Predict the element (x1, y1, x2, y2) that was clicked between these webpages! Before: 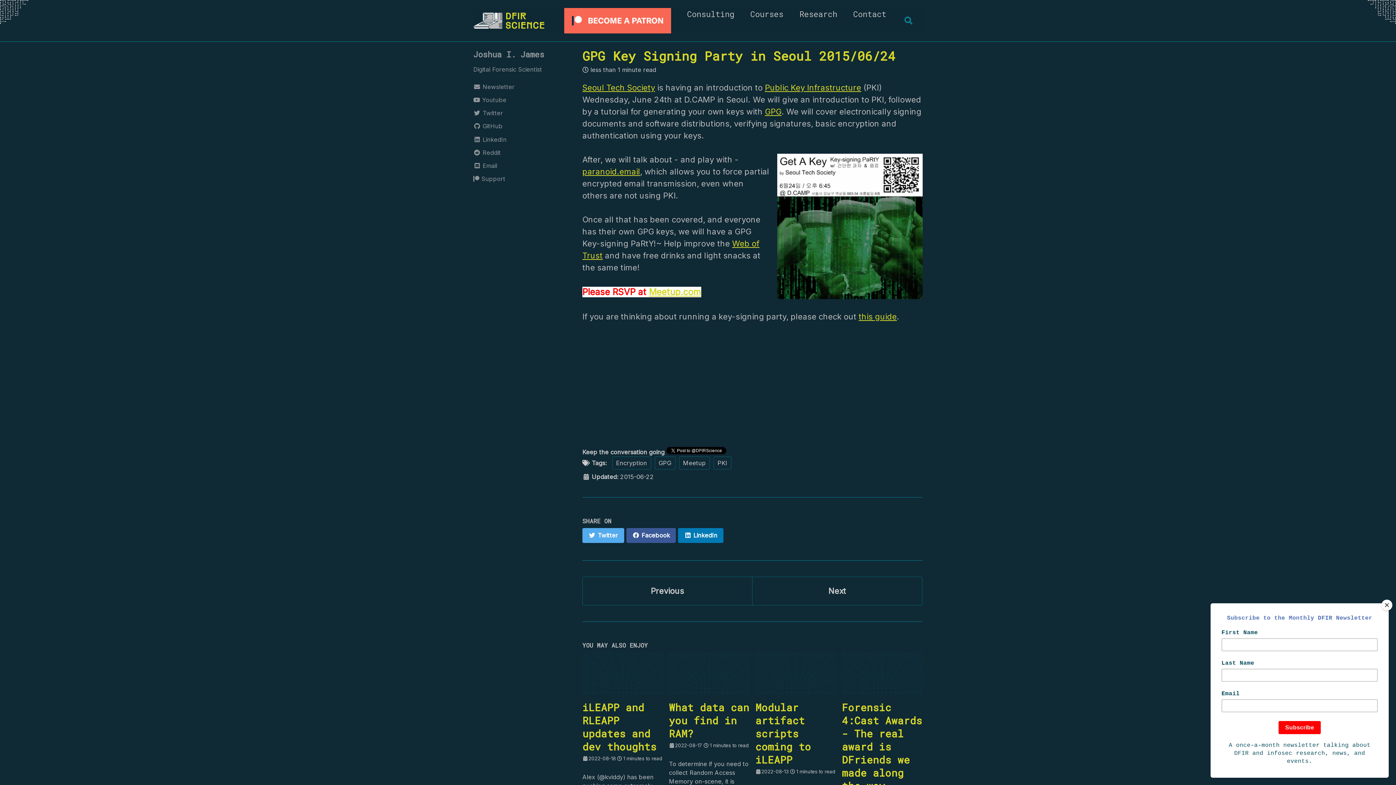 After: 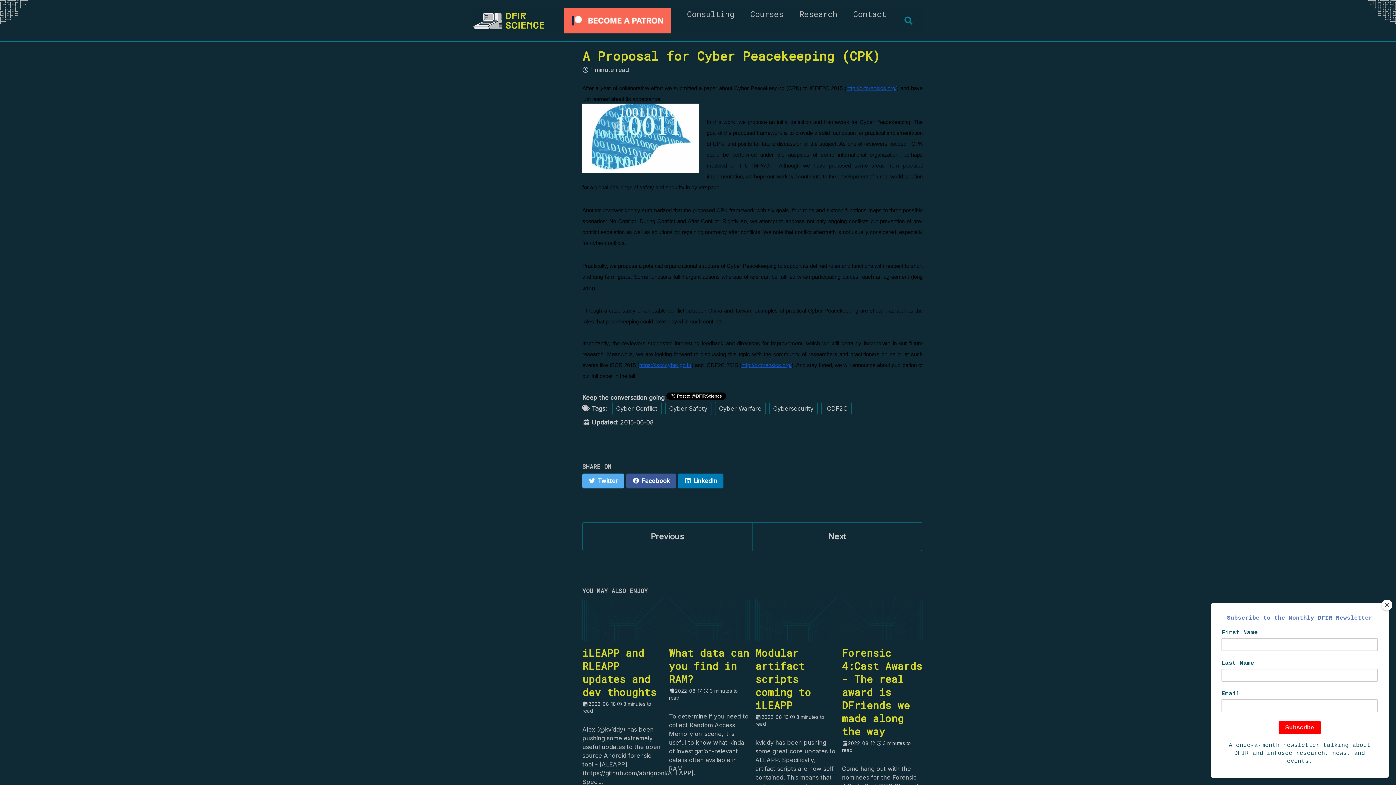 Action: label: Previous bbox: (582, 576, 752, 605)